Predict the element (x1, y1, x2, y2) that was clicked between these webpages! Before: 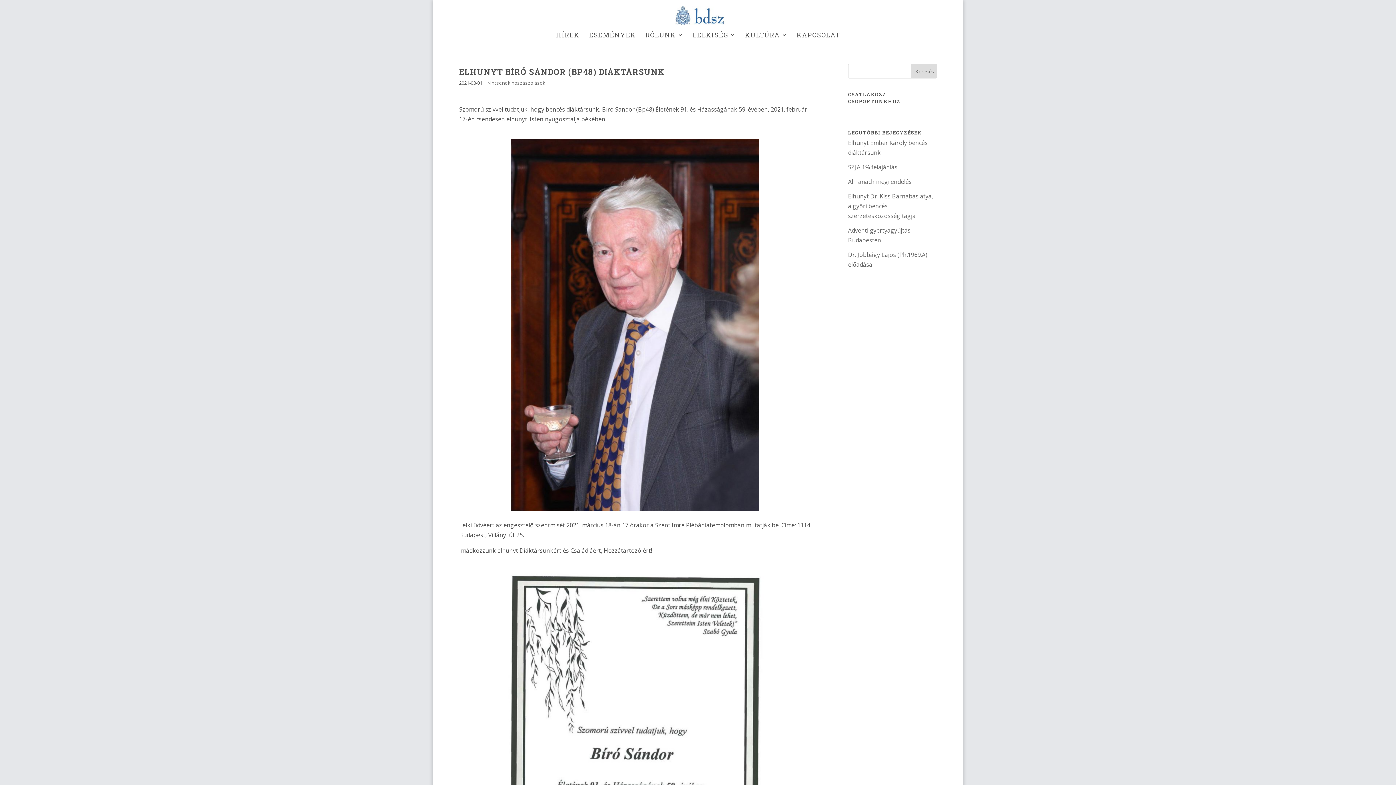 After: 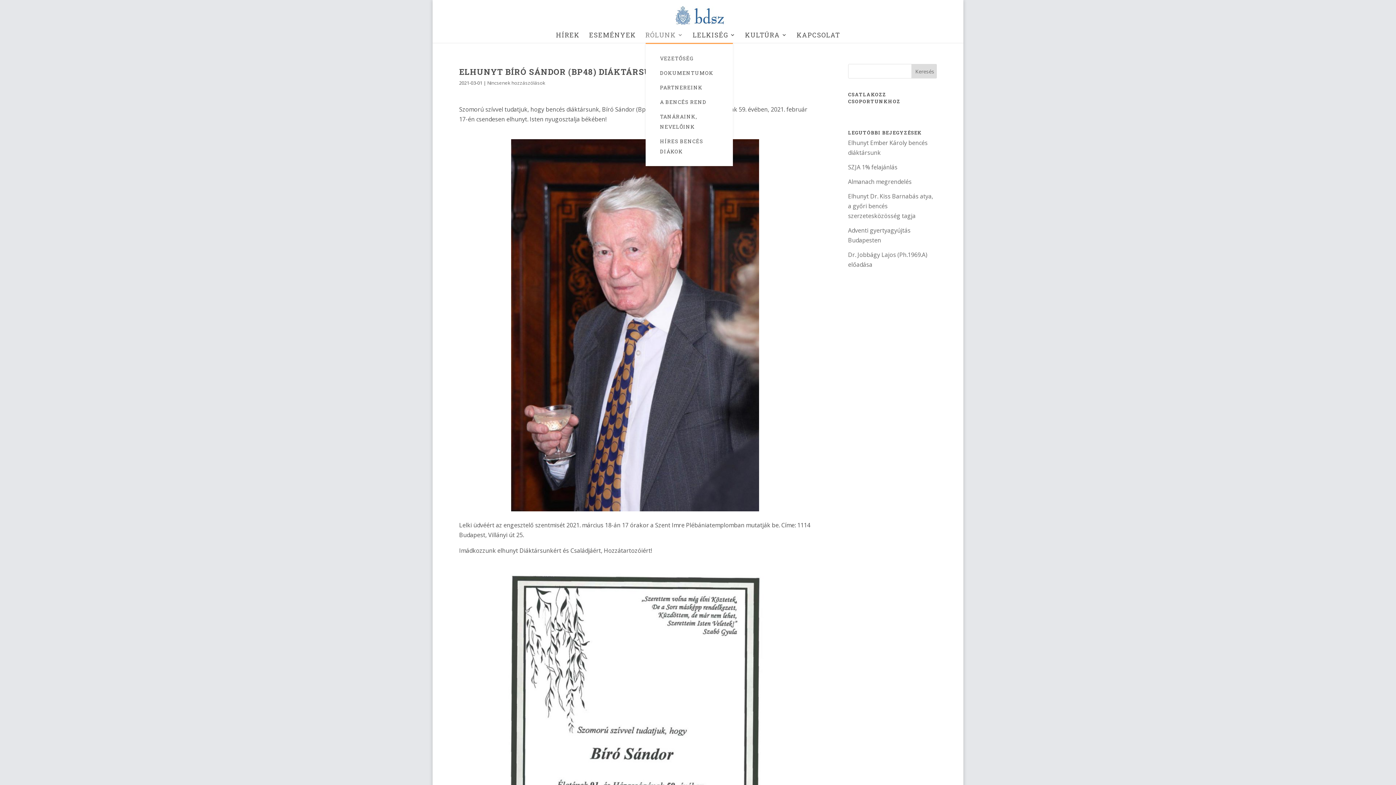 Action: label: RÓLUNK bbox: (645, 32, 683, 42)